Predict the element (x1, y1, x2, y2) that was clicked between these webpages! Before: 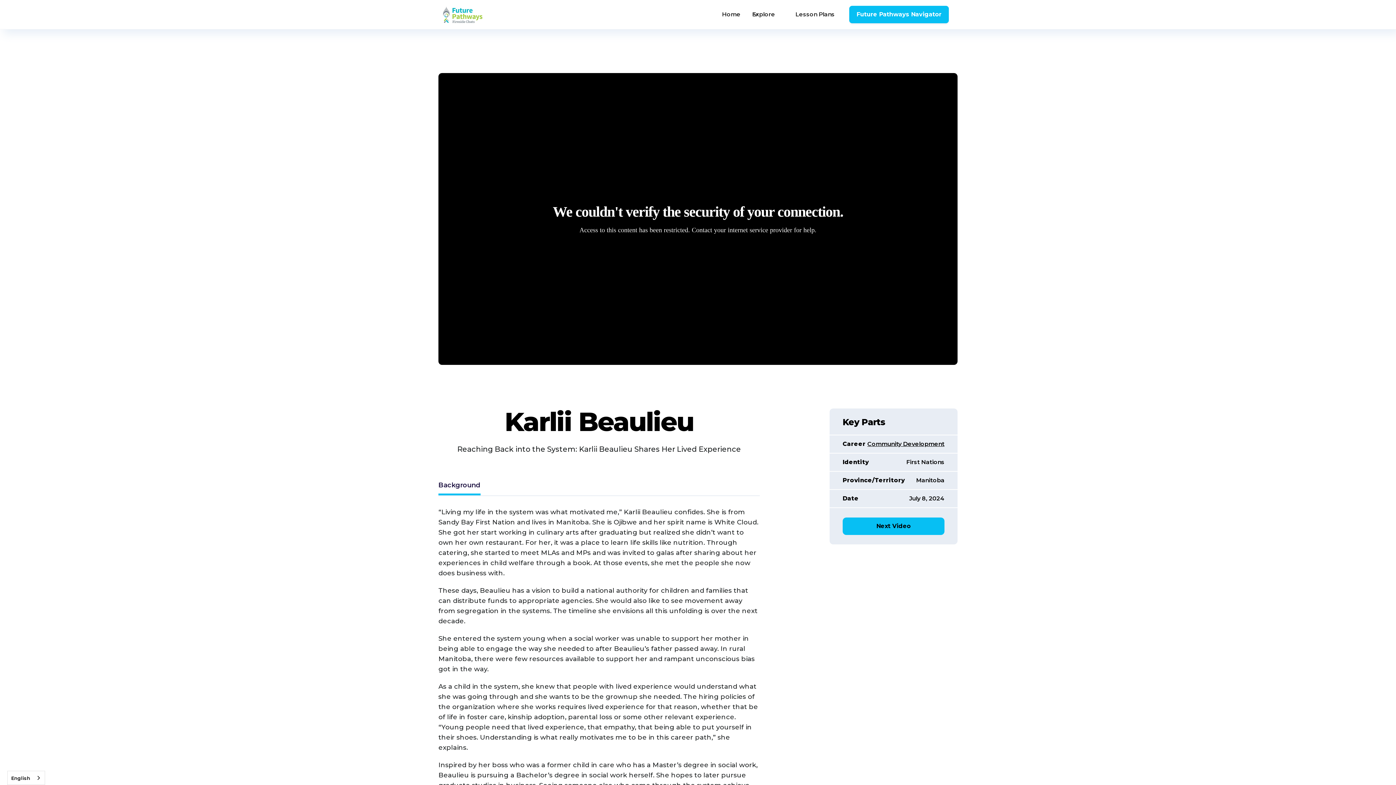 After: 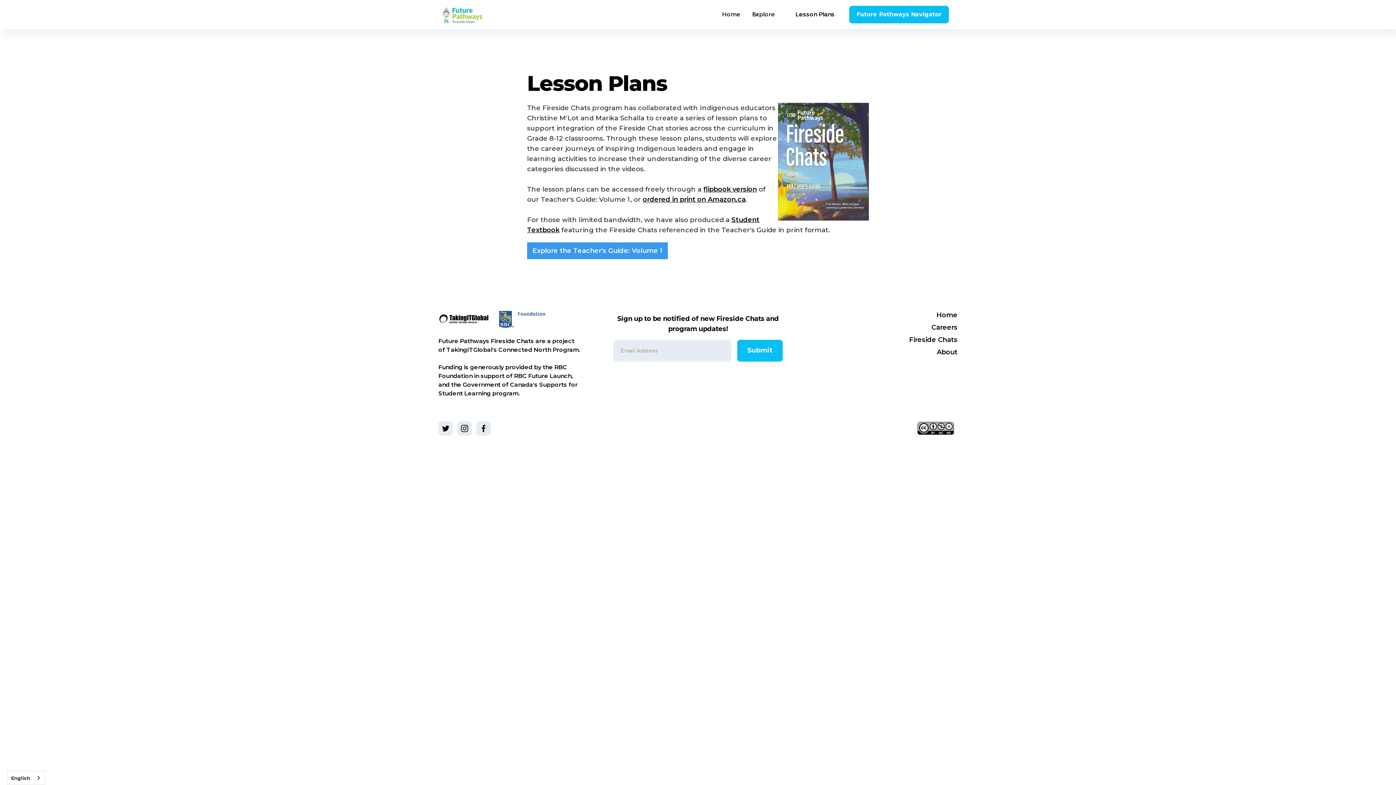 Action: bbox: (789, 0, 840, 29) label: Lesson Plans